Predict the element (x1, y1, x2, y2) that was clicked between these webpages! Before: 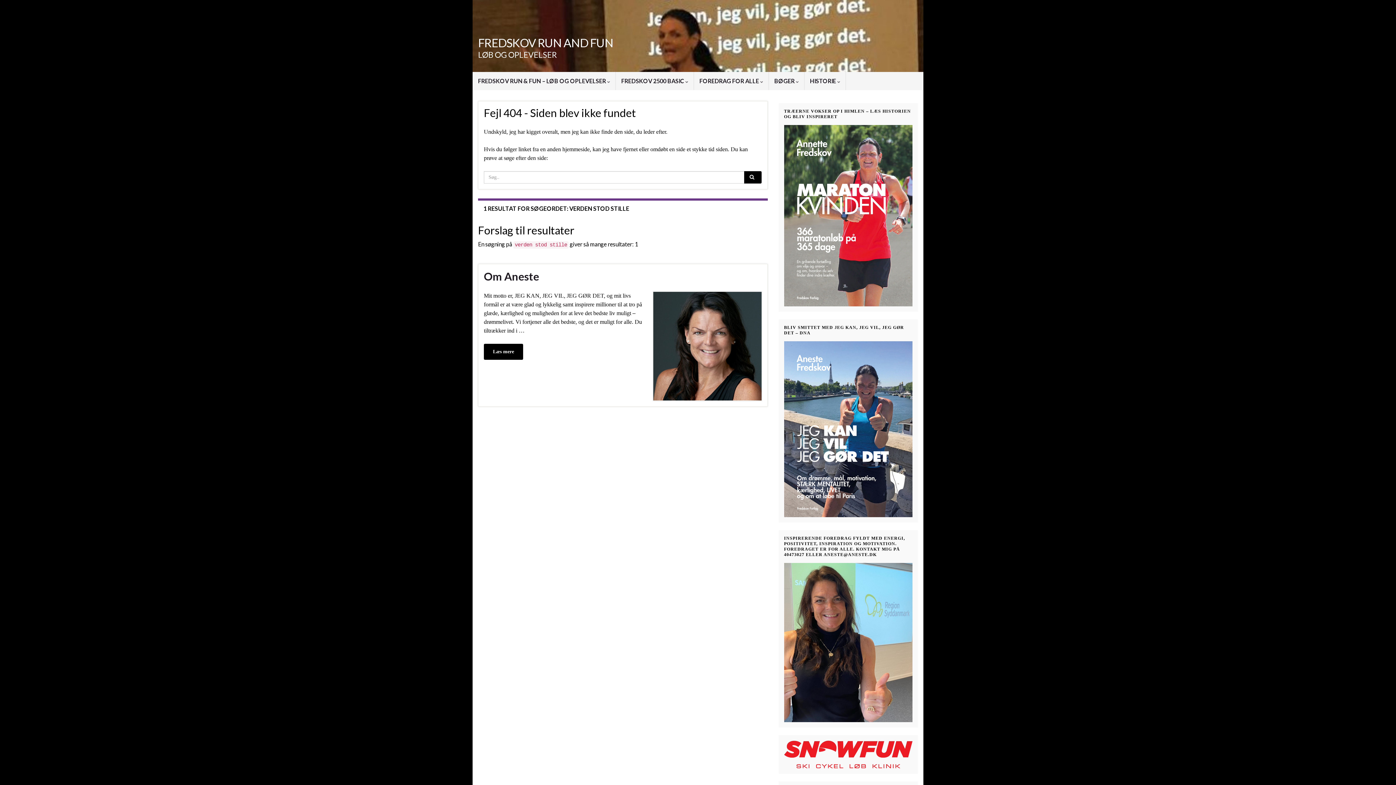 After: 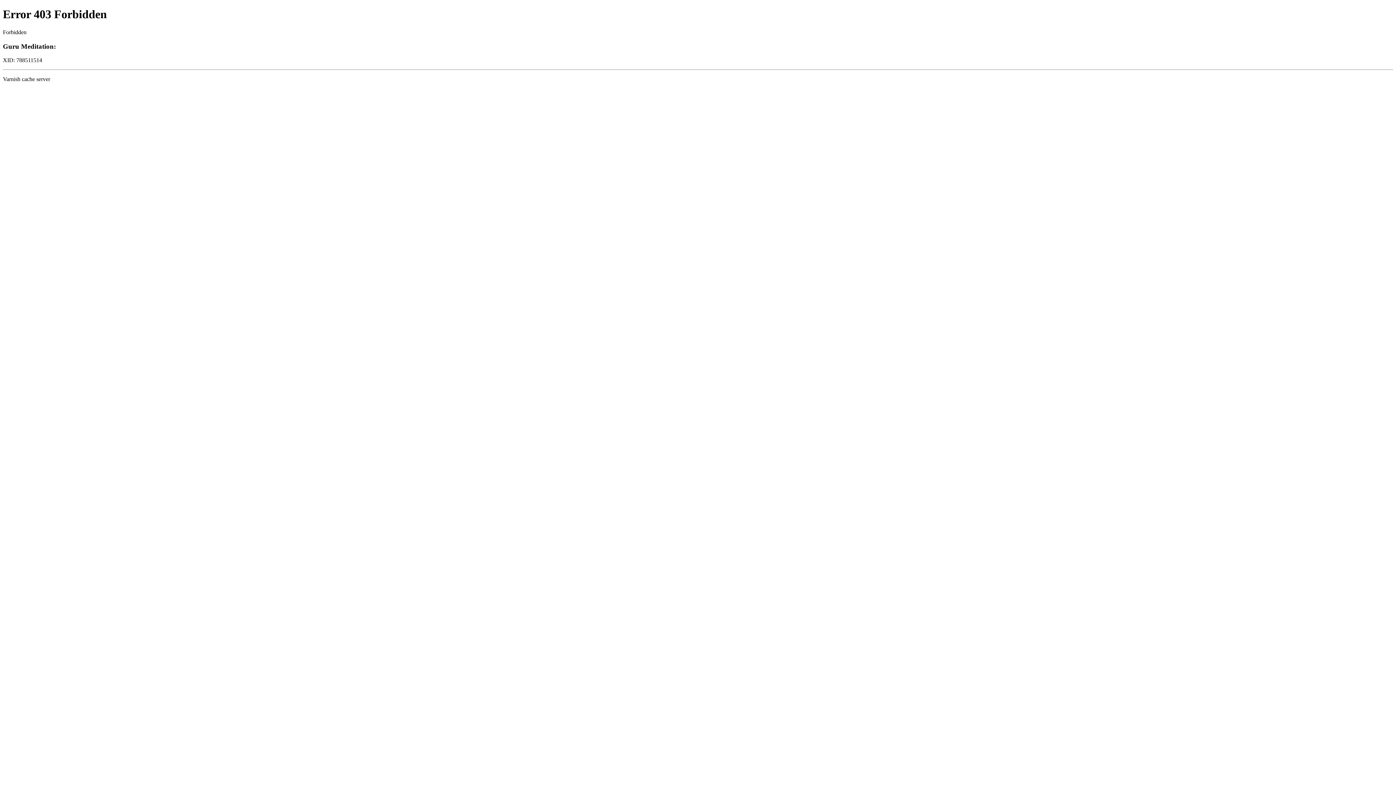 Action: bbox: (784, 751, 912, 757)